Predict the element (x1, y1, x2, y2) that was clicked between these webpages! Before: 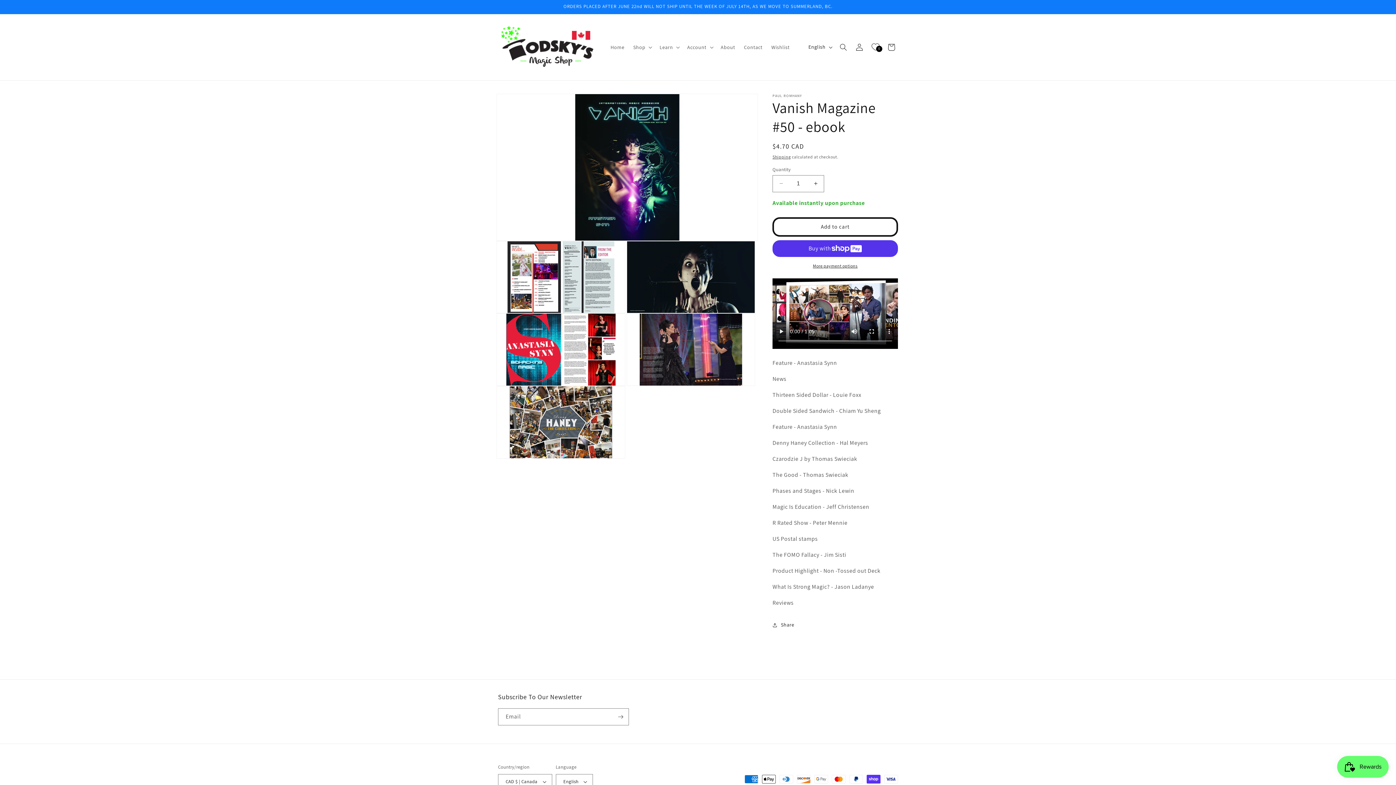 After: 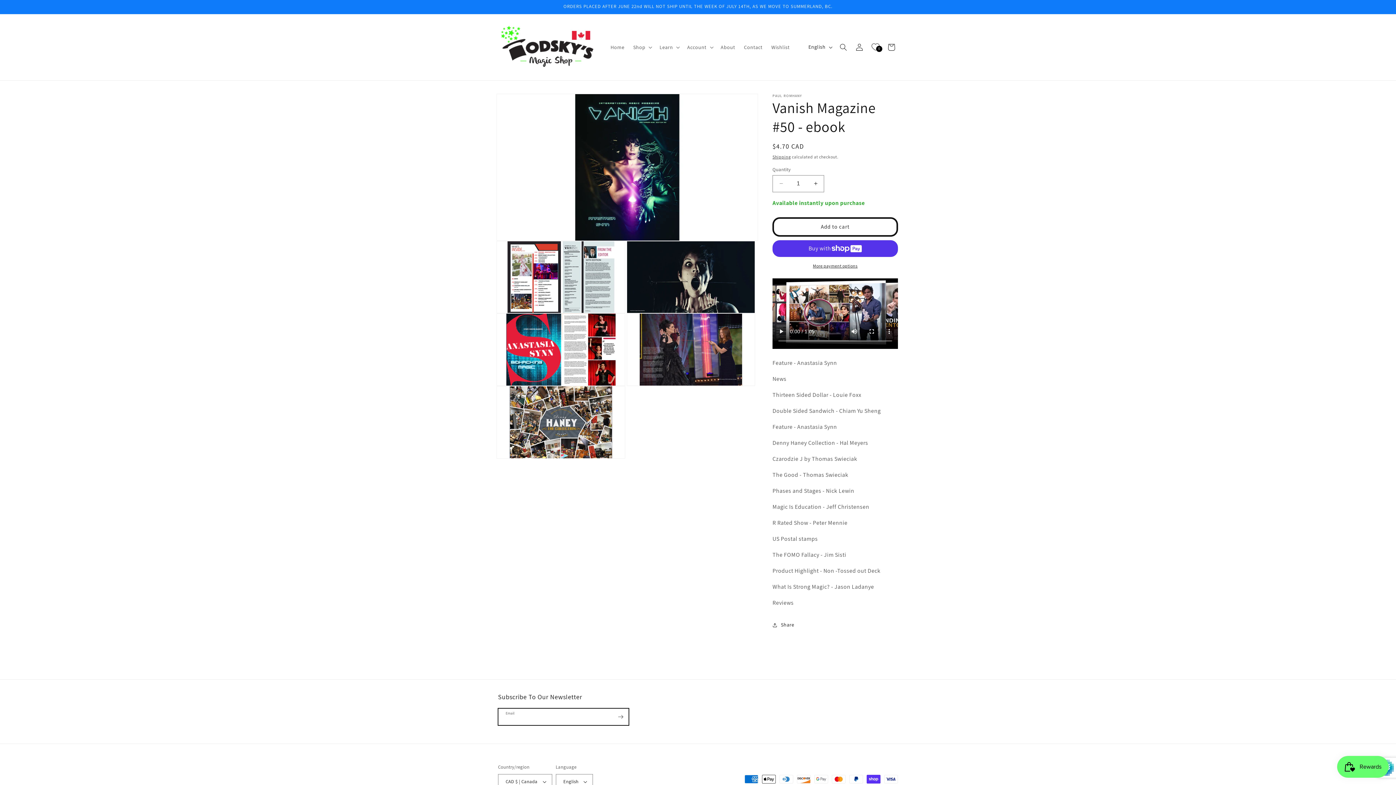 Action: label: Subscribe bbox: (612, 708, 628, 725)